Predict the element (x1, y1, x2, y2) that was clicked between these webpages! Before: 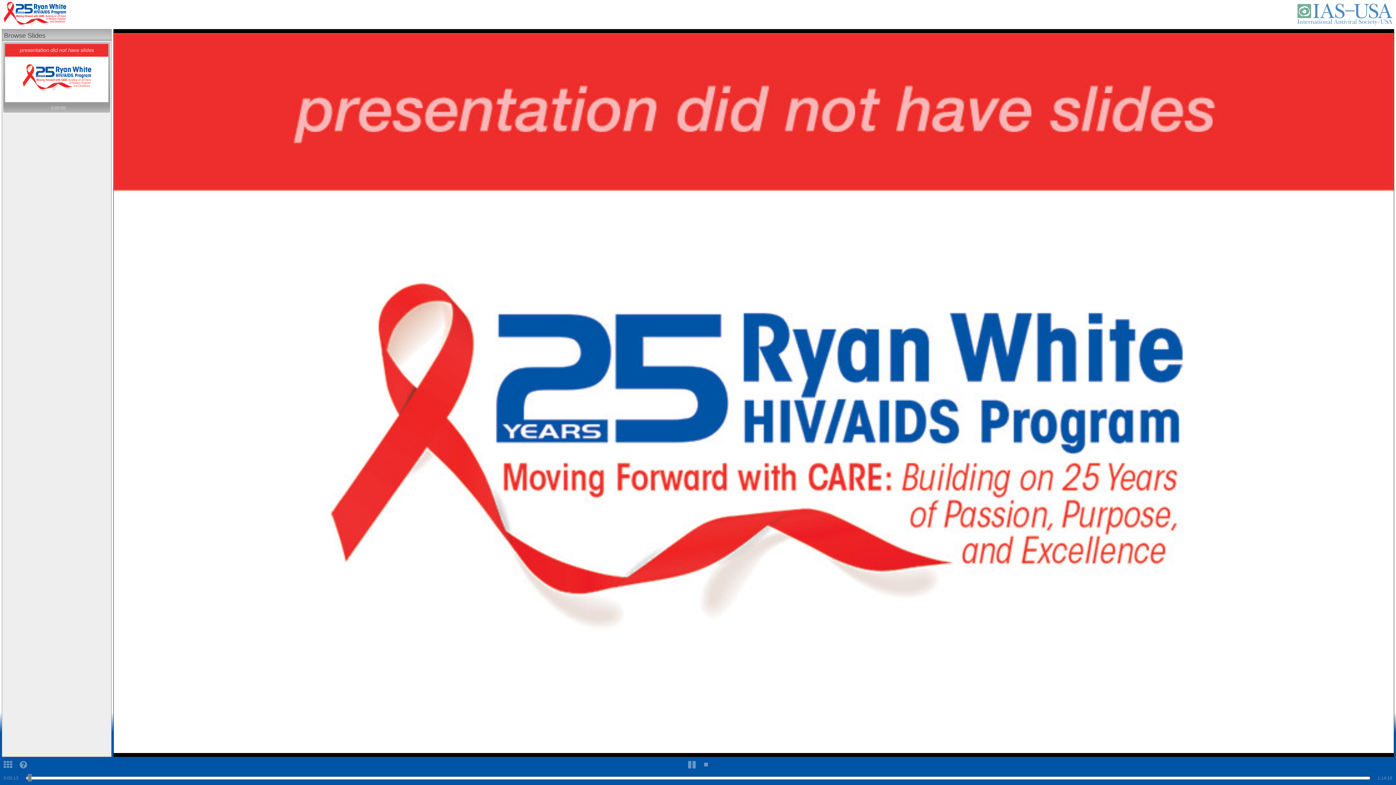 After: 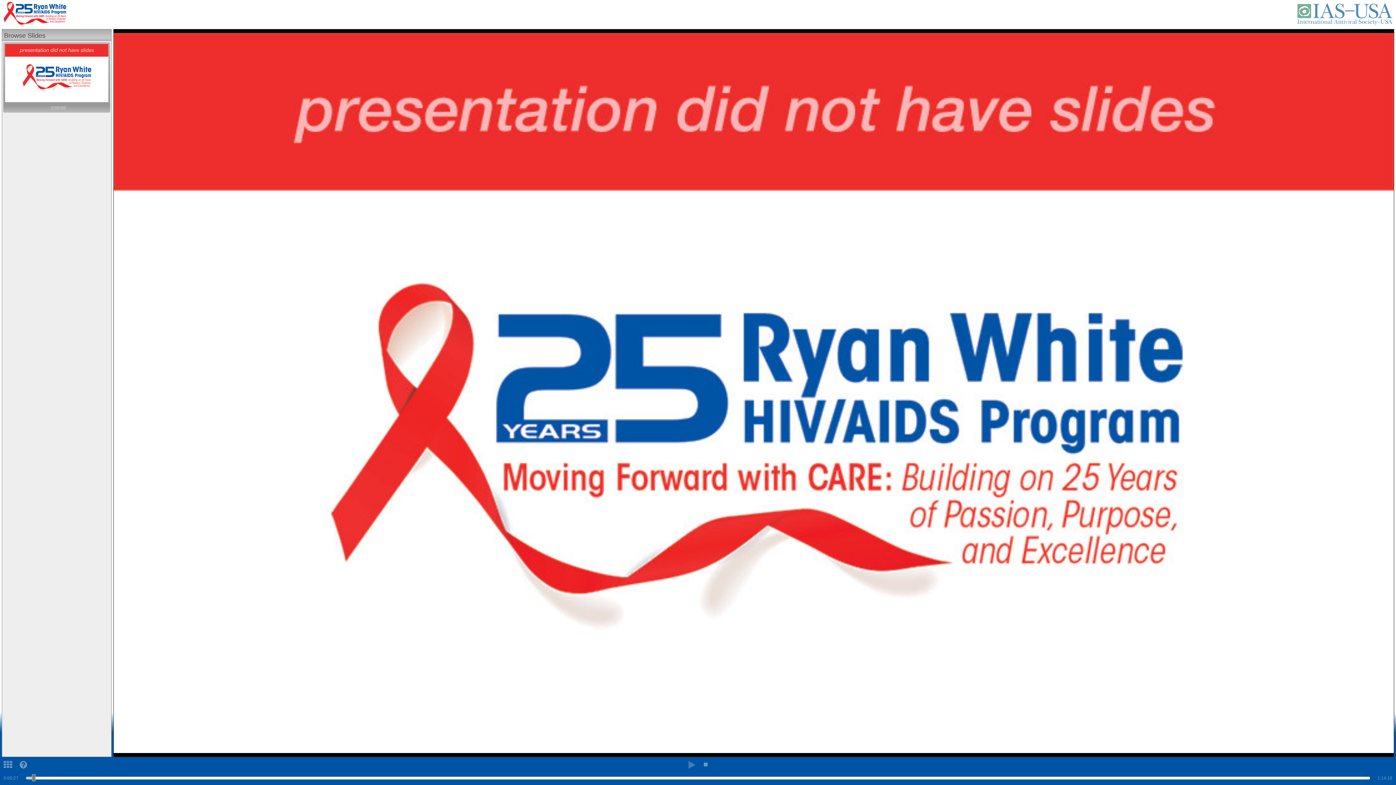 Action: bbox: (684, 762, 699, 767)